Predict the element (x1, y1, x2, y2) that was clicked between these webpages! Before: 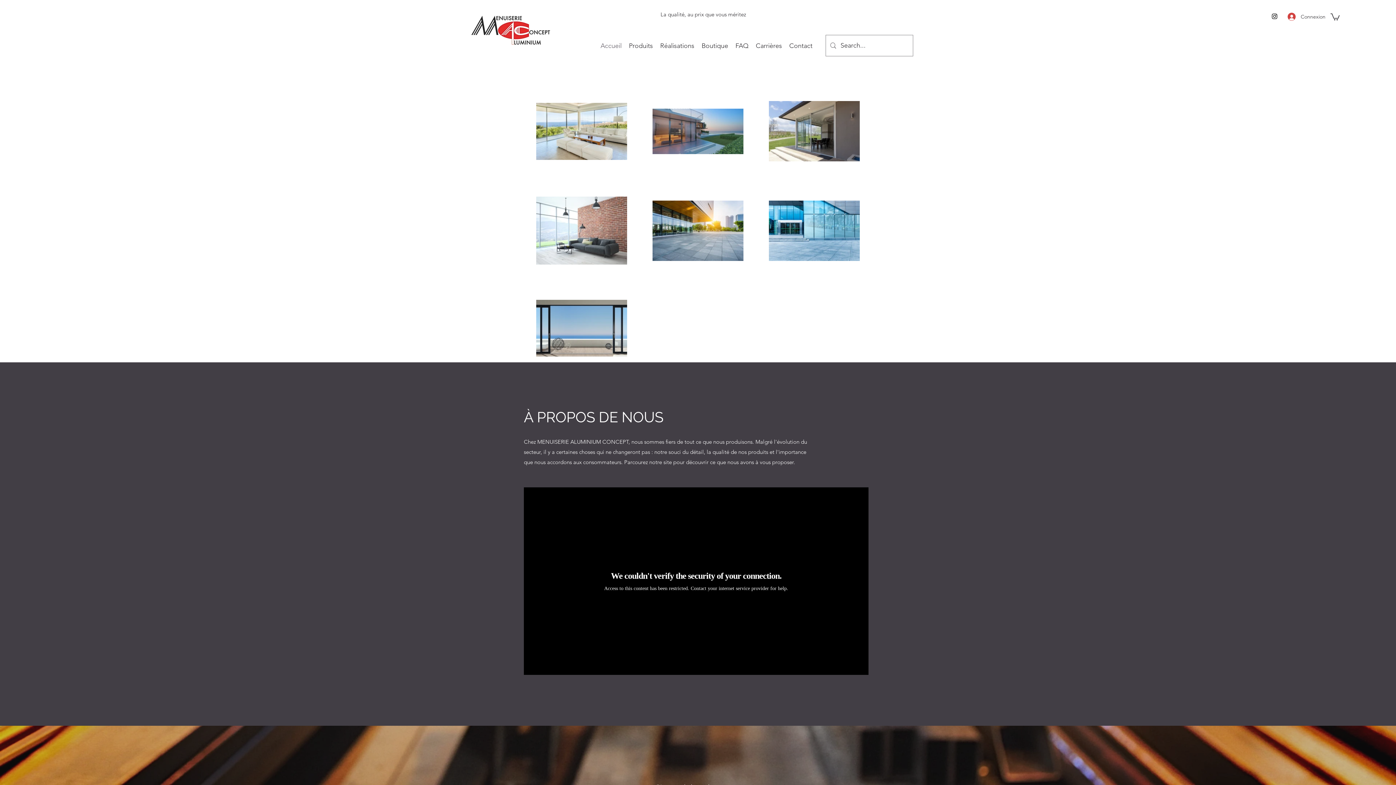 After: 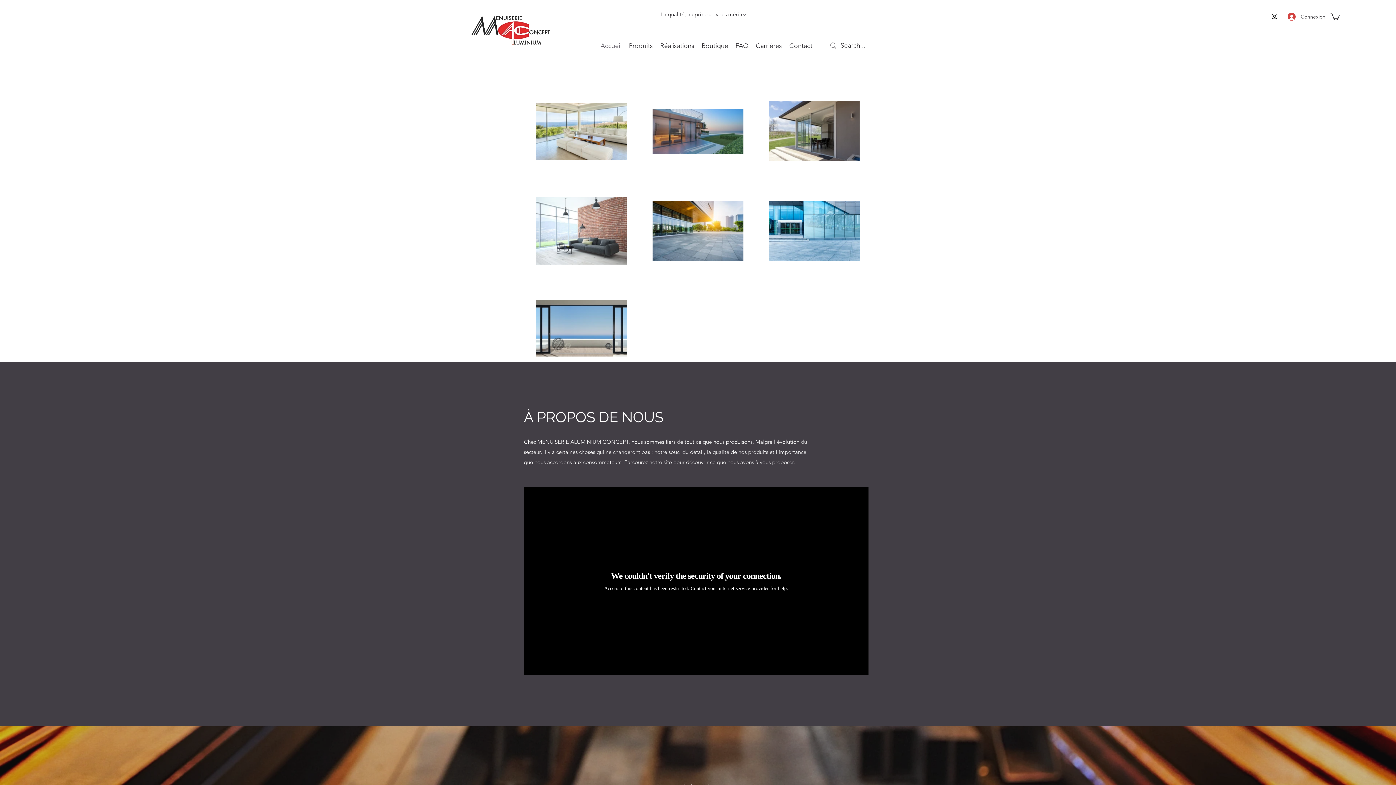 Action: label: MAC | ACCUEIL | FABRICANT DE FENETRES ALU FENETRES CORTIZO COR VISION bbox: (558, 34, 862, 44)